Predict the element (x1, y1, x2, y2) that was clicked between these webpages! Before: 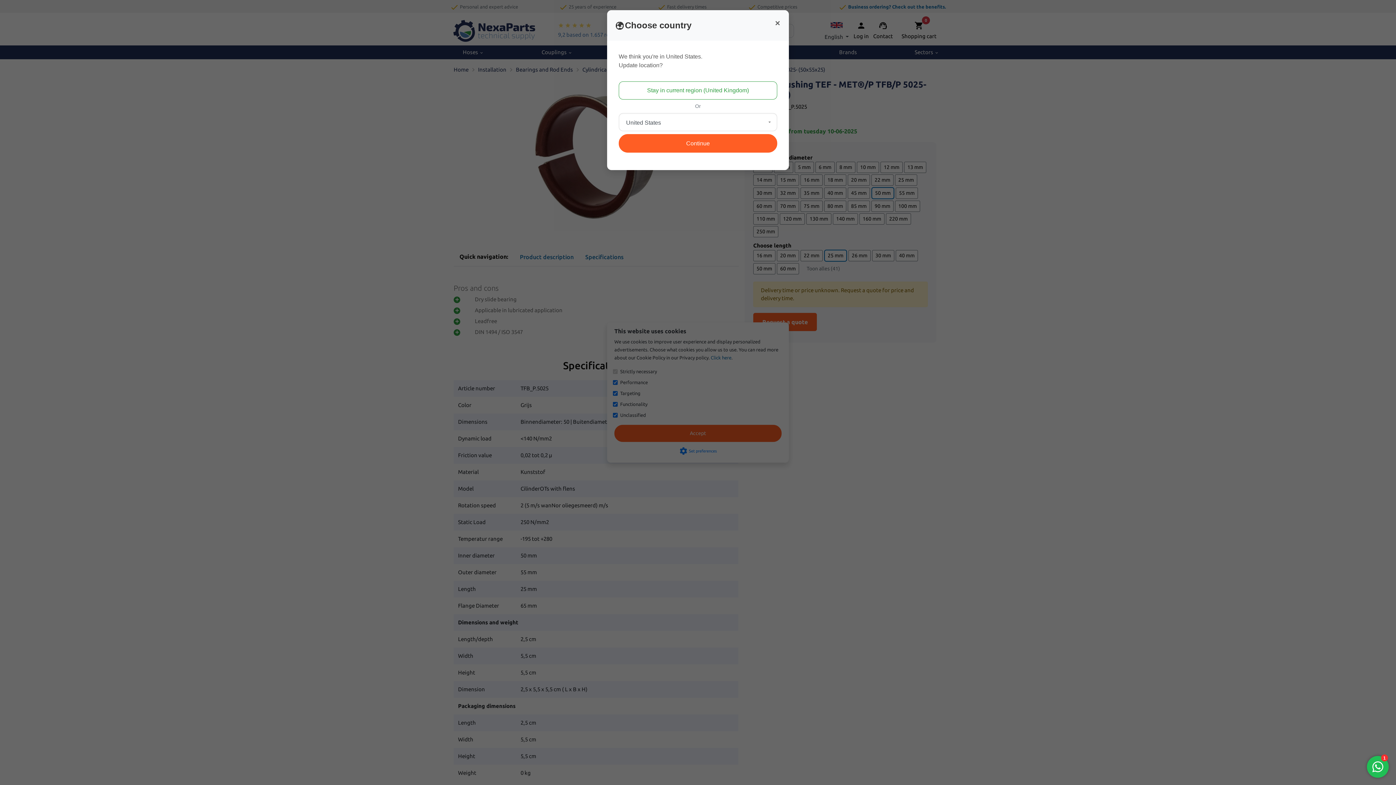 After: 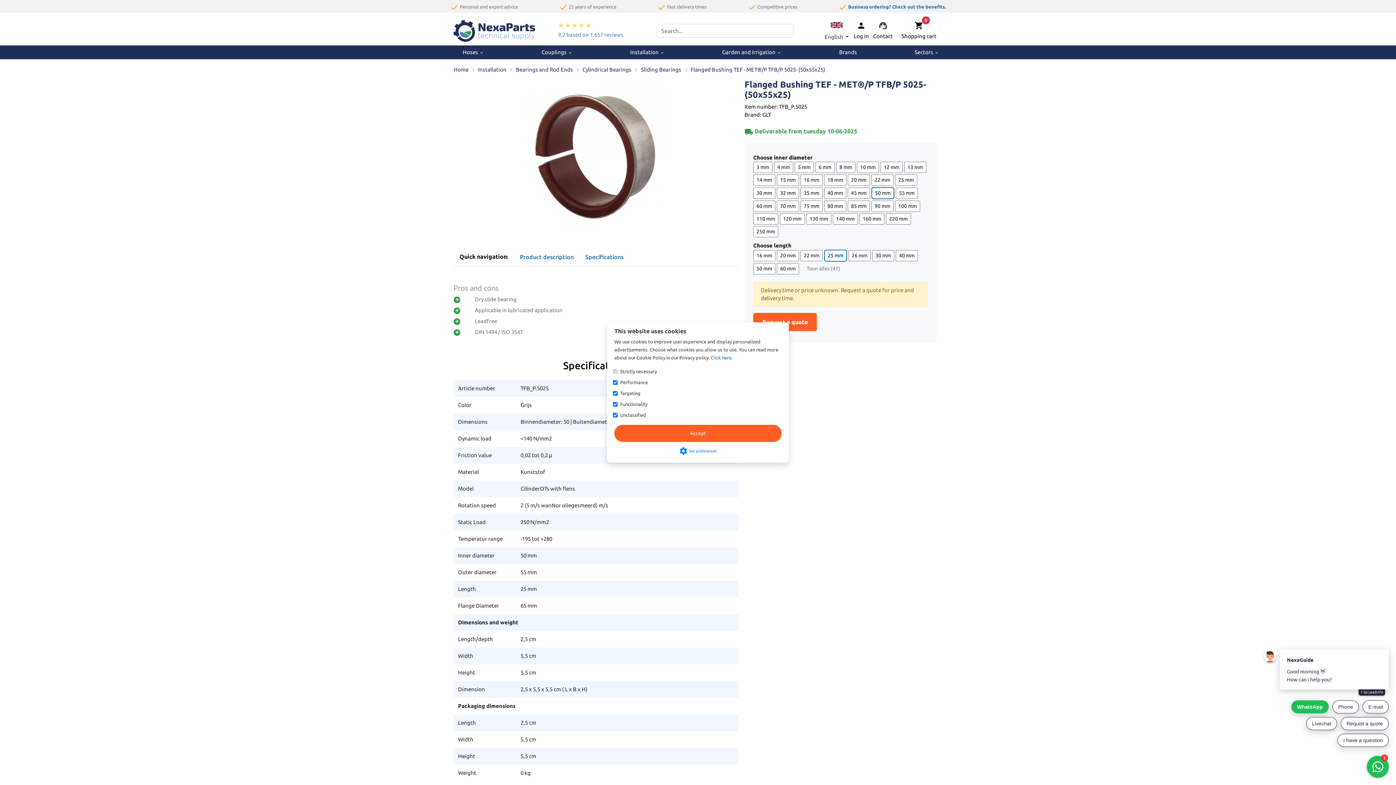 Action: bbox: (769, 13, 786, 33) label: Close